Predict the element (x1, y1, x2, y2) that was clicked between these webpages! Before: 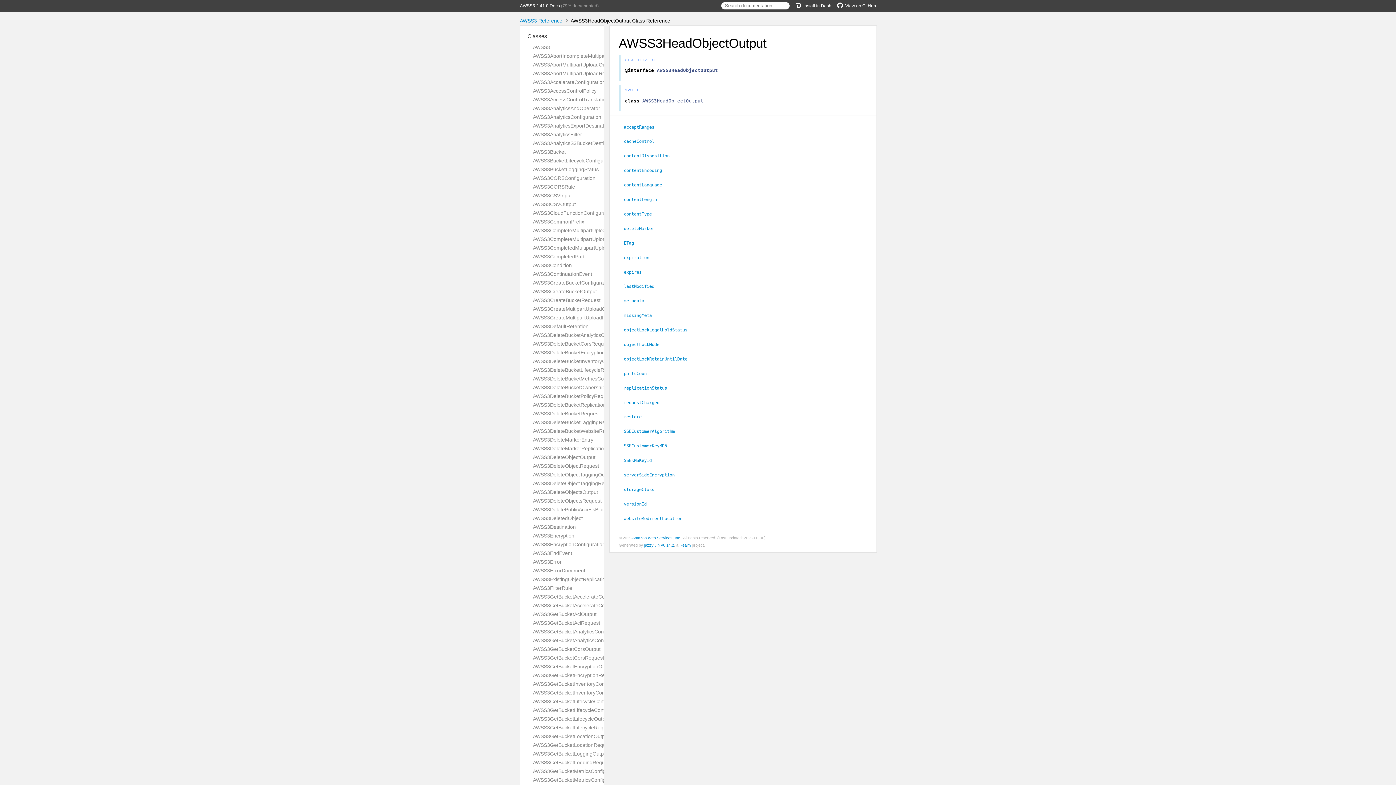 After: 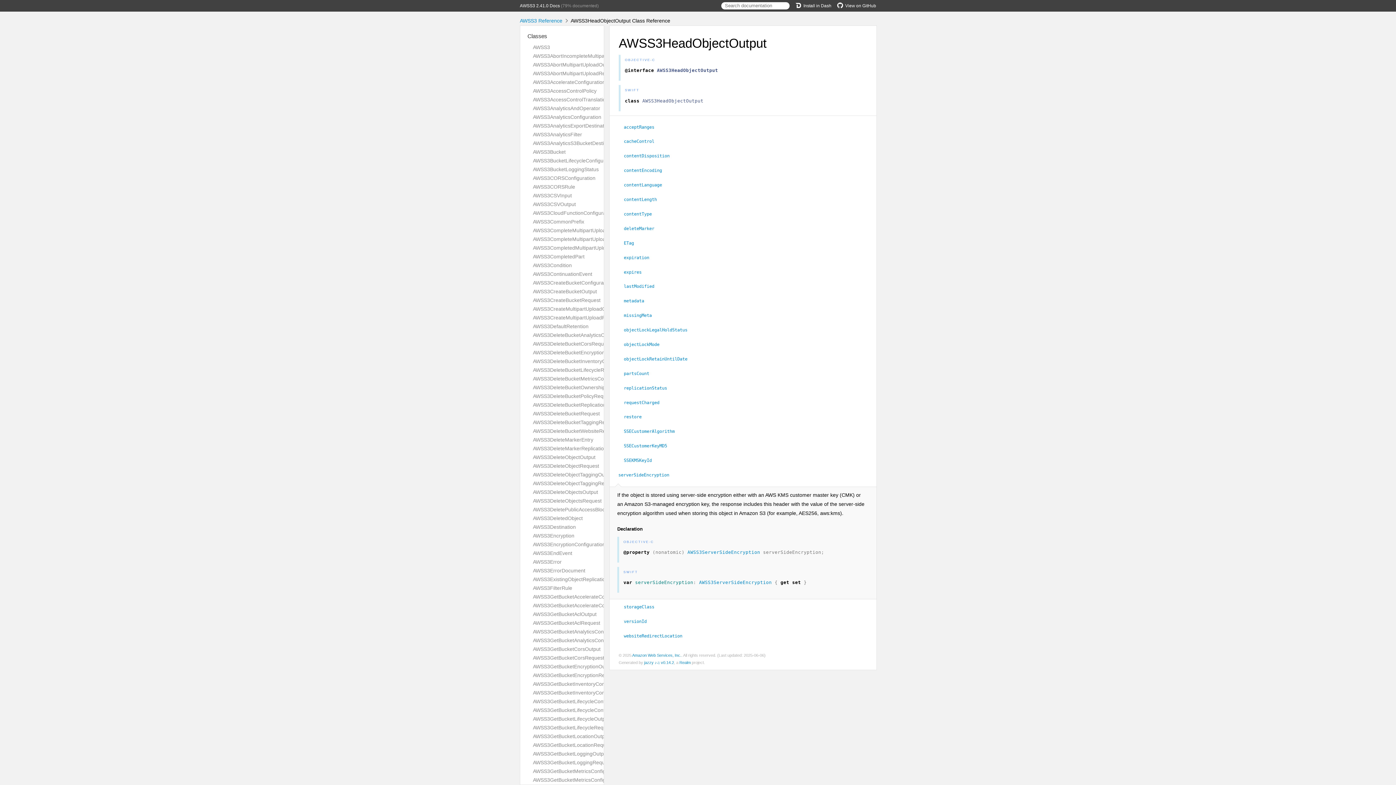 Action: label: serverSideEncryption bbox: (630, 472, 674, 477)